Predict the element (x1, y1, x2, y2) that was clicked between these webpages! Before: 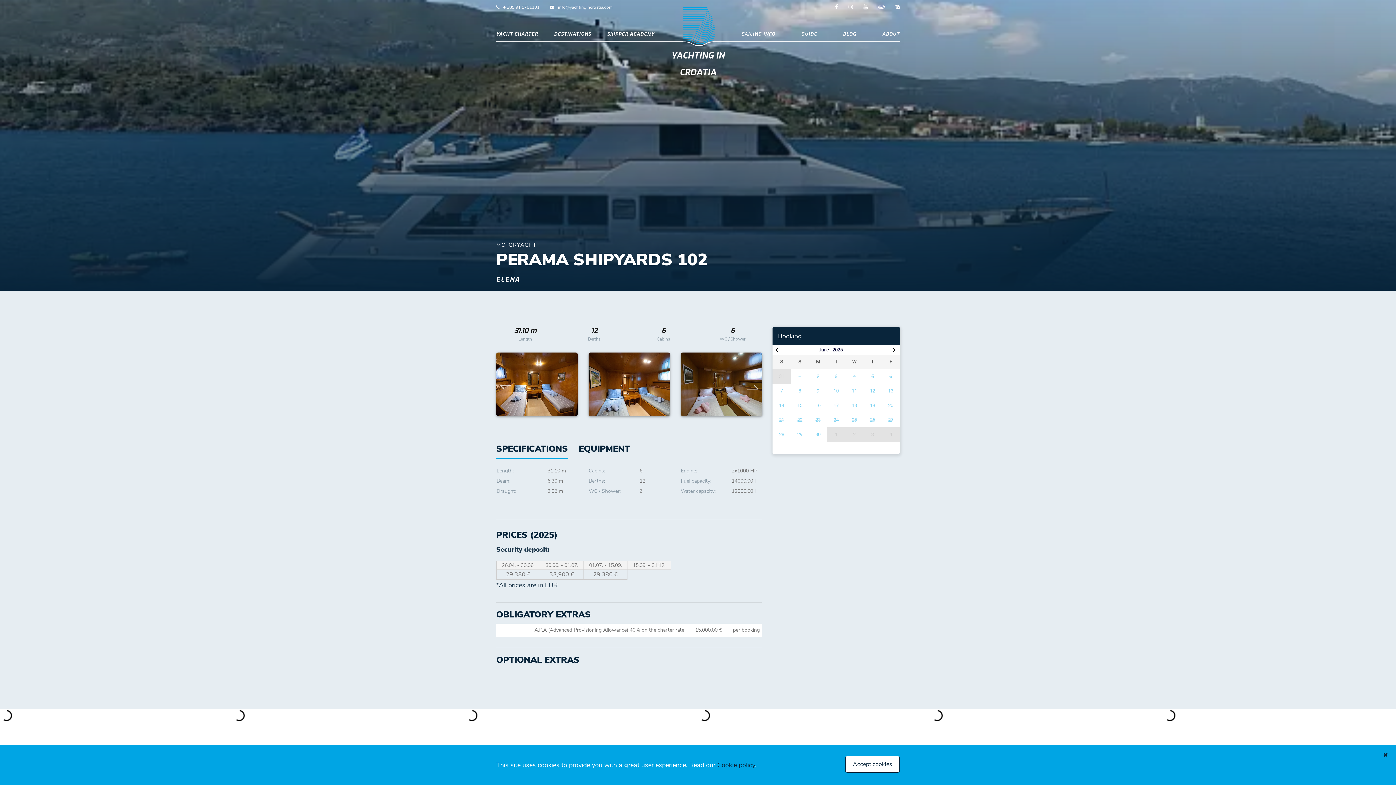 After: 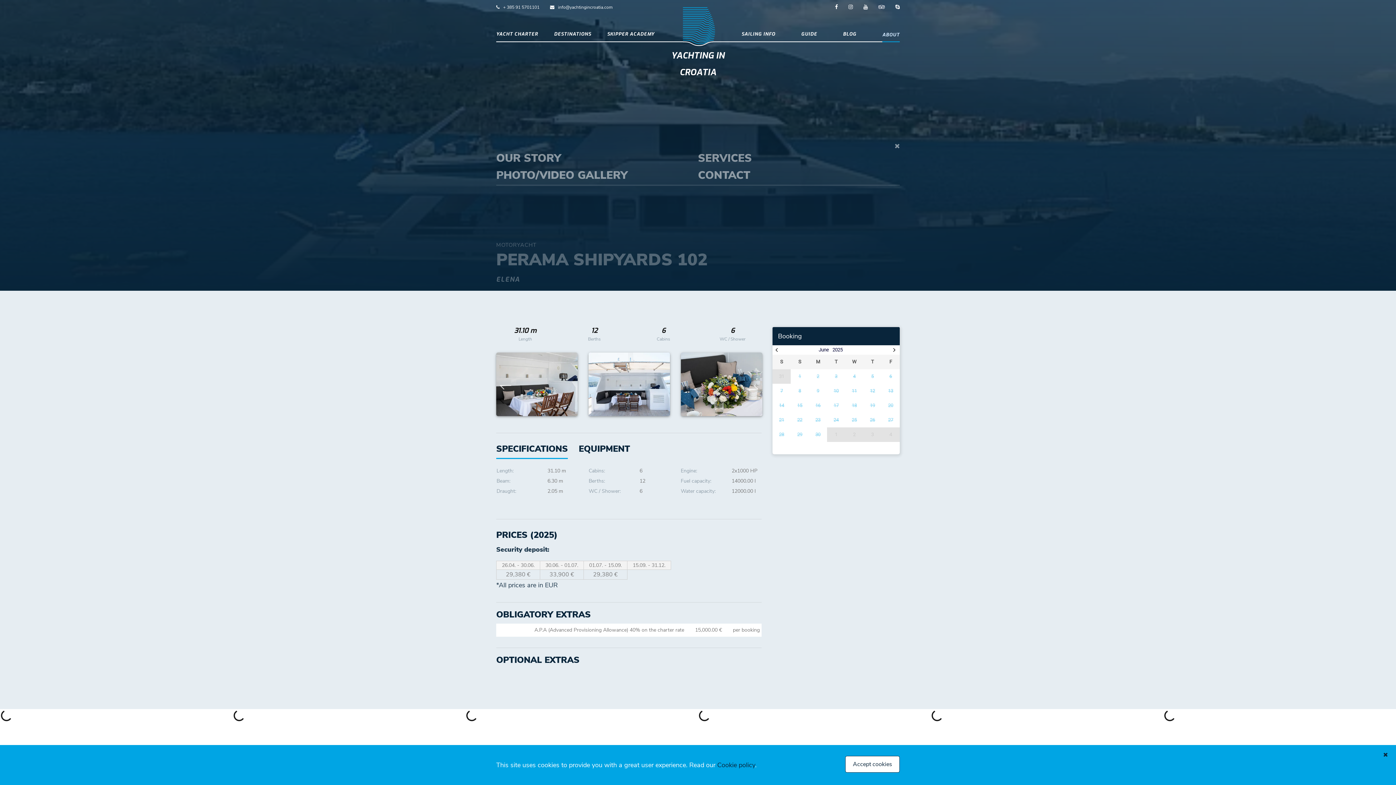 Action: bbox: (882, 30, 899, 41) label: ABOUT